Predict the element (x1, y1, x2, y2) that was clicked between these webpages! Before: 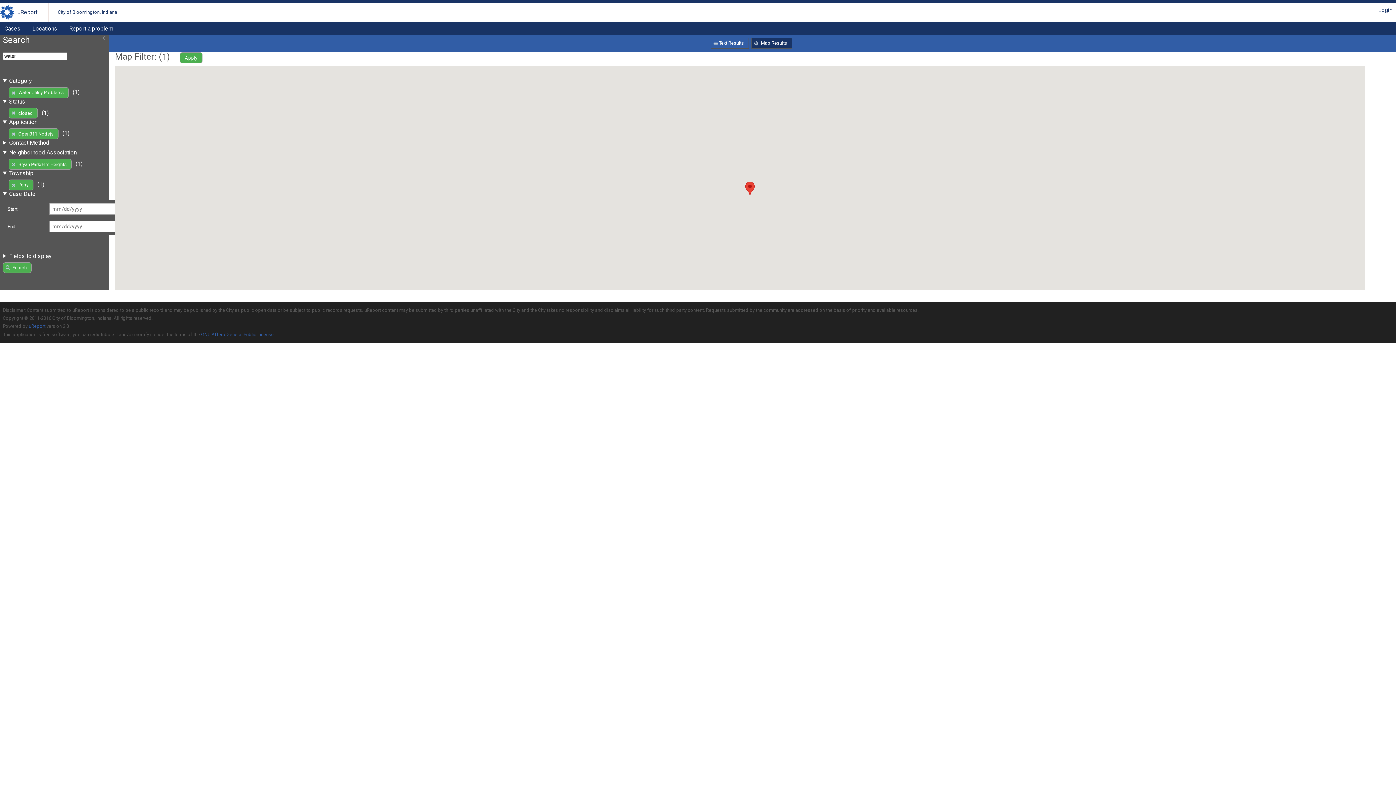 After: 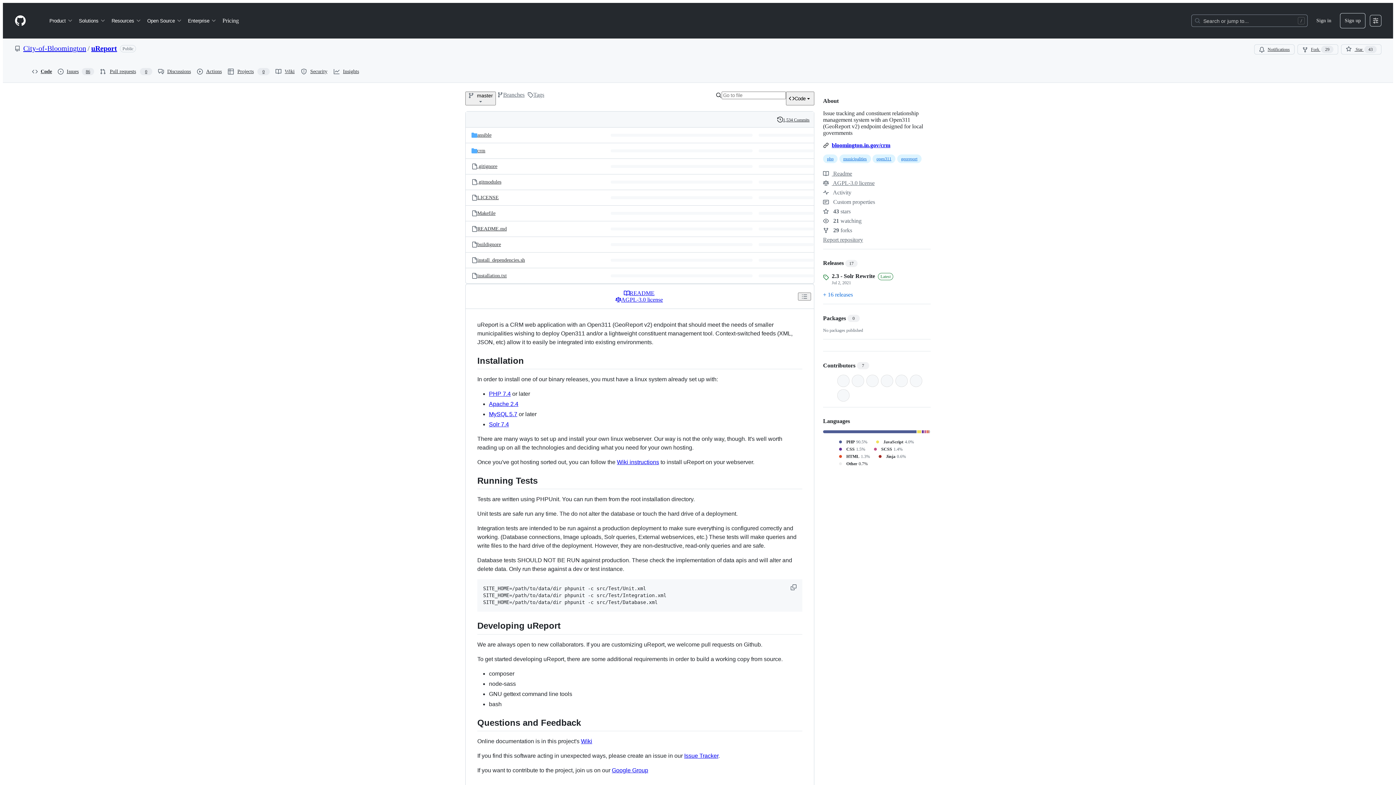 Action: label: uReport bbox: (28, 323, 45, 329)